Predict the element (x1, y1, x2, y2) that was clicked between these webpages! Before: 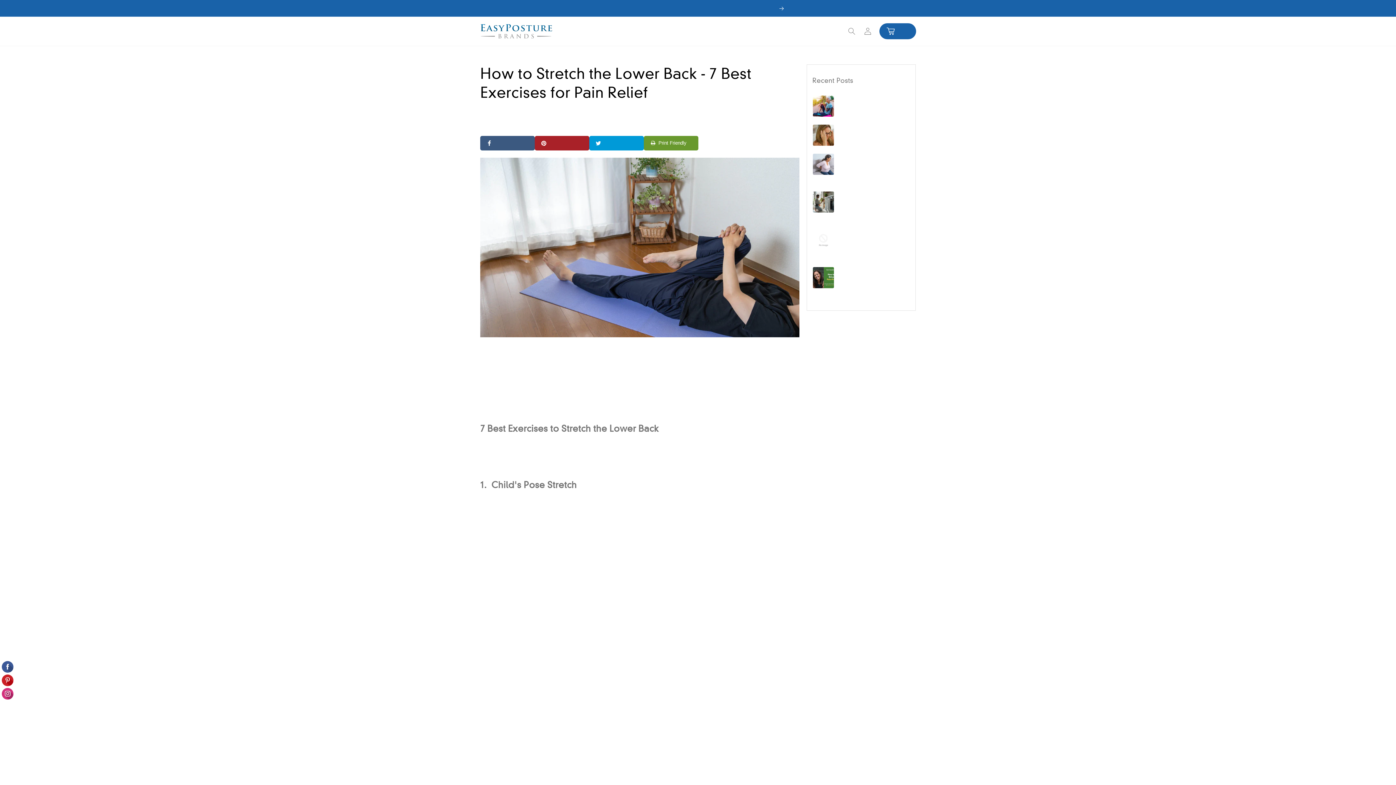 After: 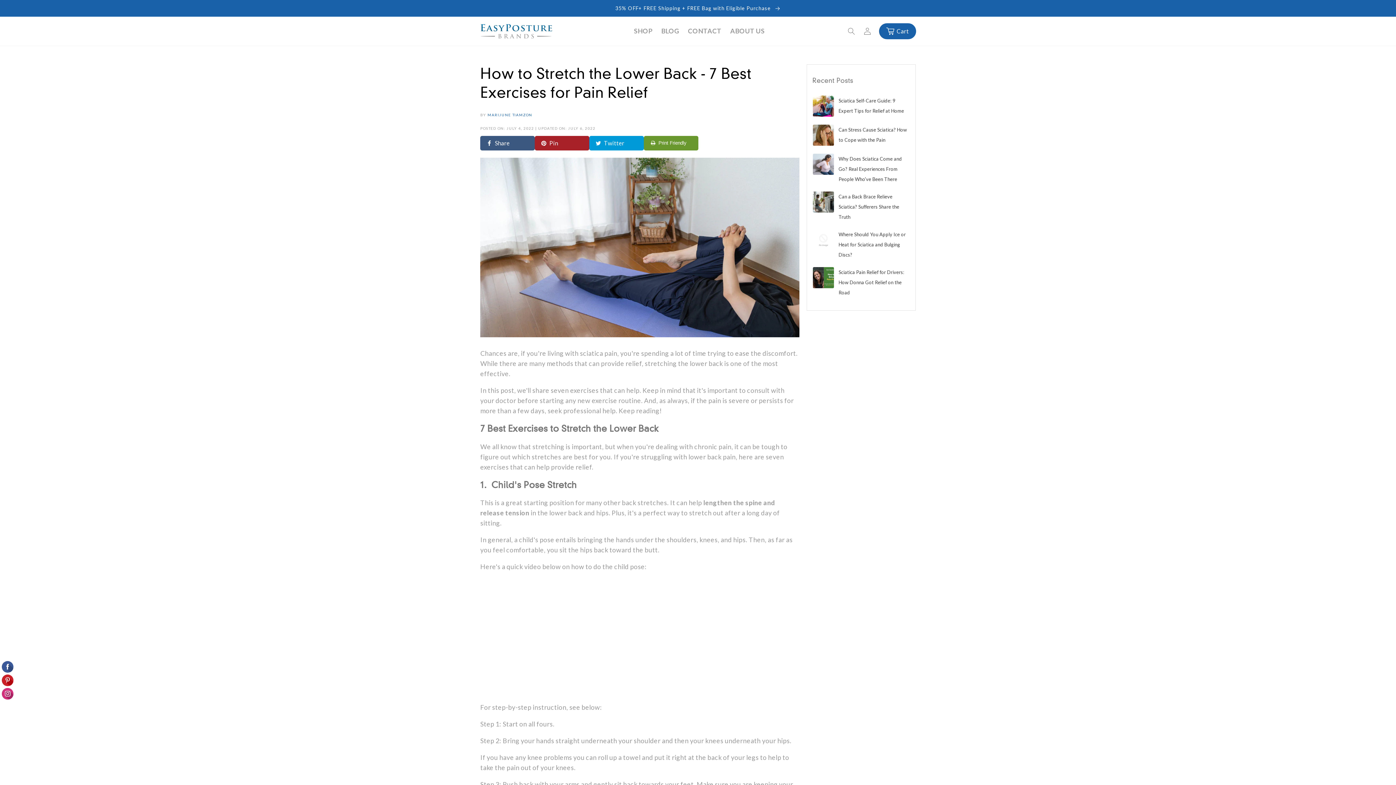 Action: bbox: (480, 135, 535, 150) label: Share